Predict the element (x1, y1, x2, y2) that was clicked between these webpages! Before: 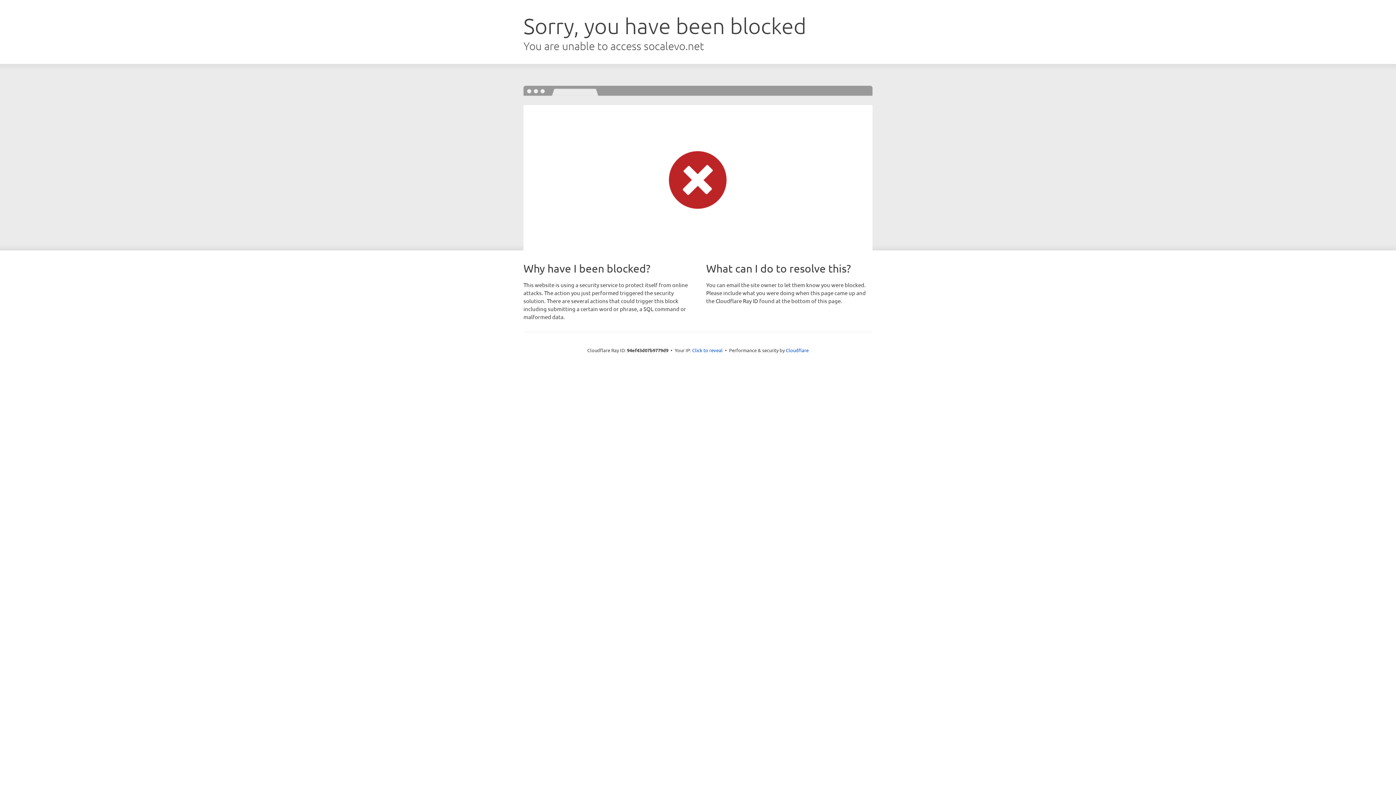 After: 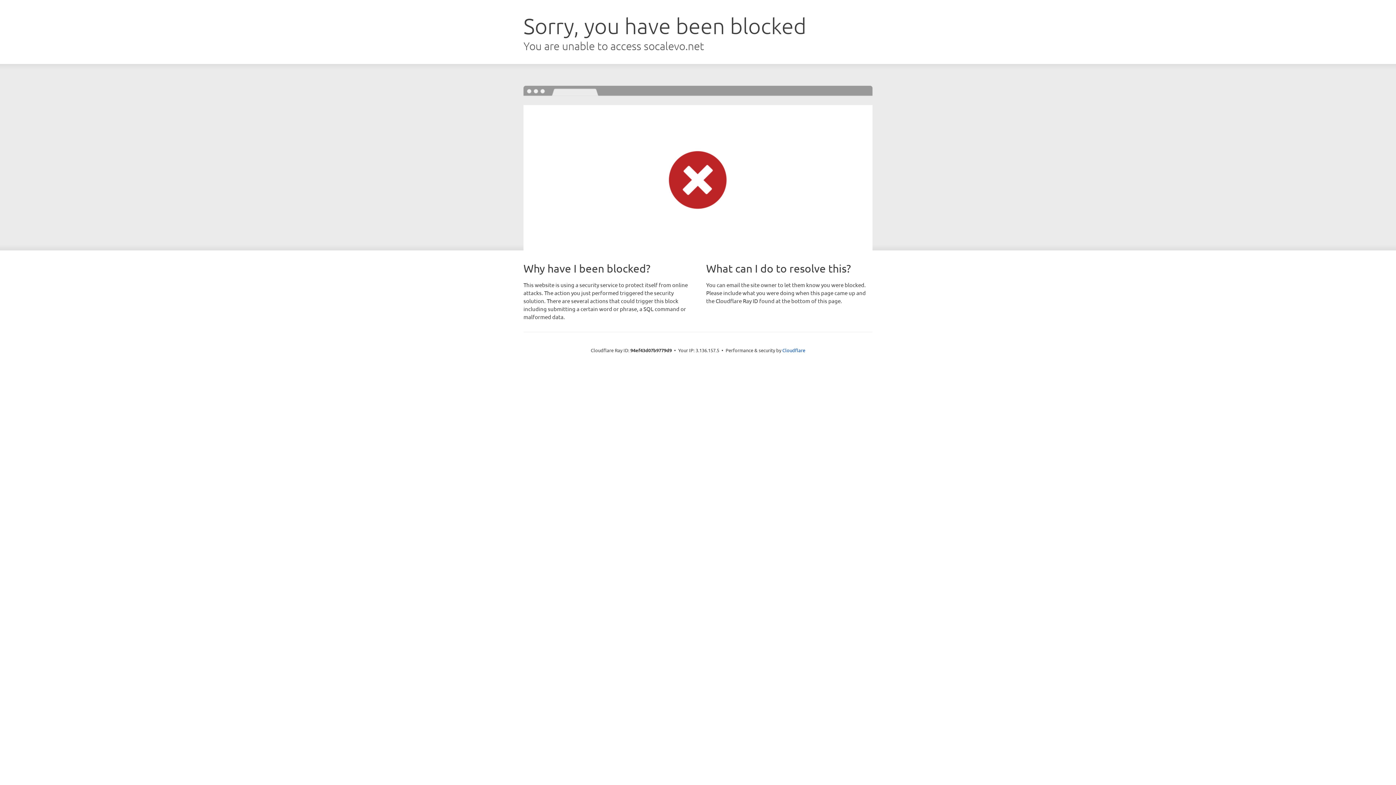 Action: label: Click to reveal bbox: (692, 346, 722, 353)